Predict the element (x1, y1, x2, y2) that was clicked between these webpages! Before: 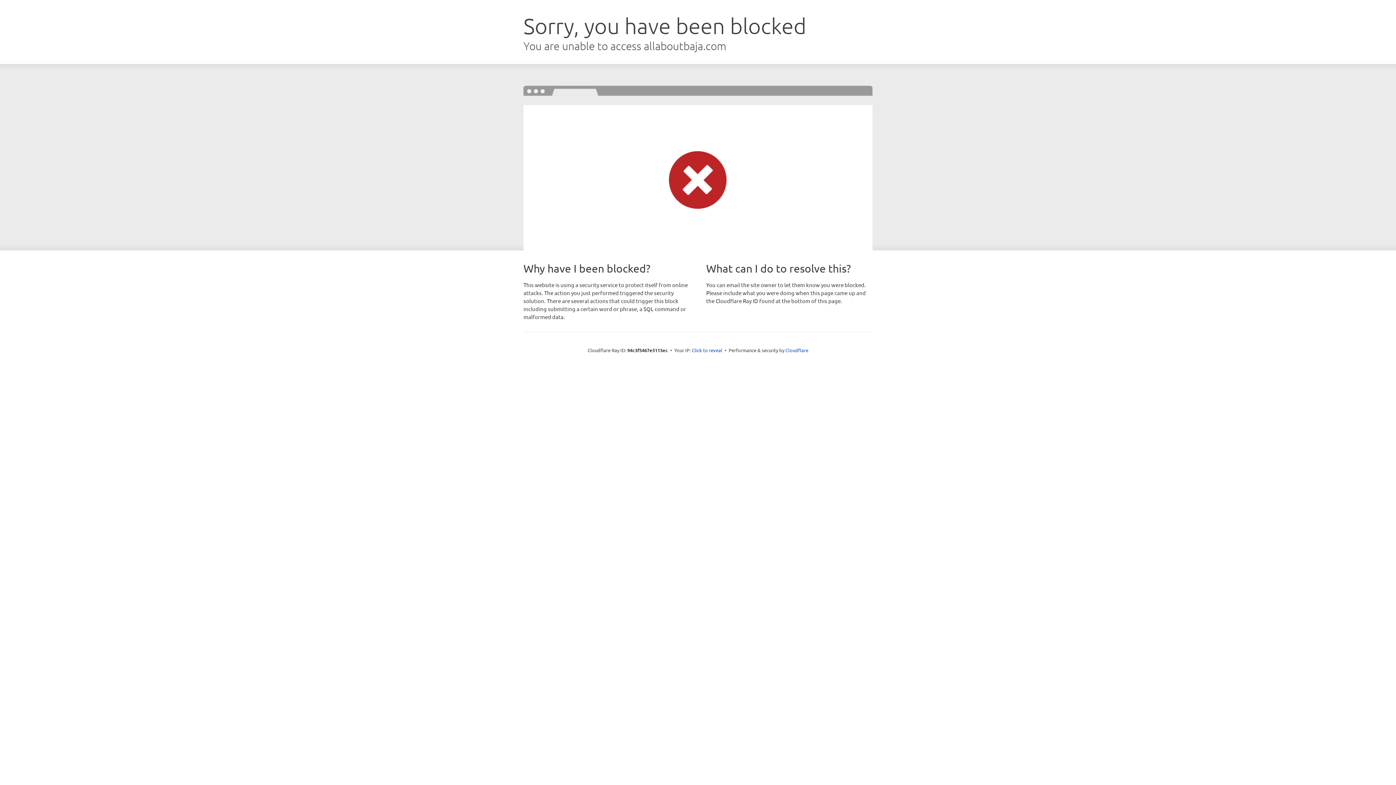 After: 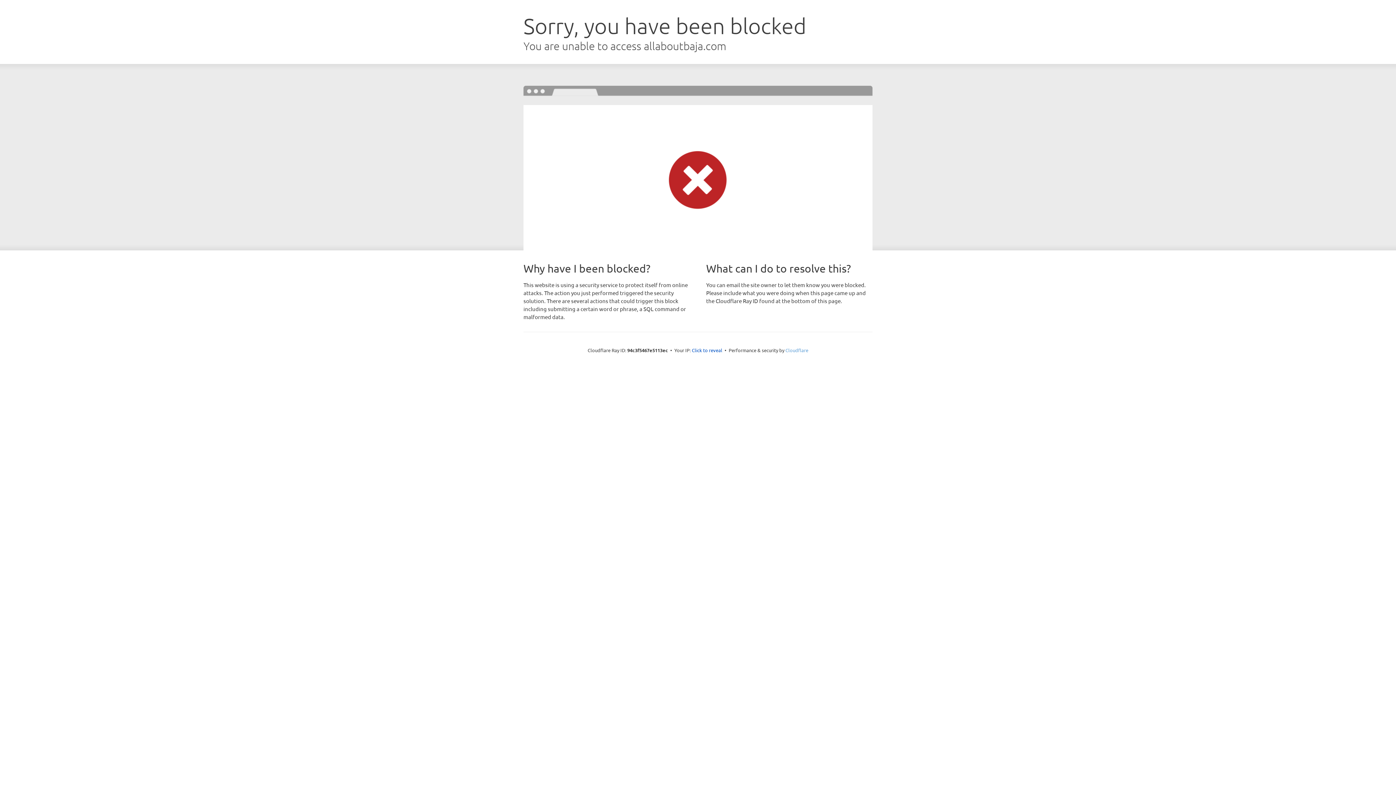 Action: label: Cloudflare bbox: (785, 347, 808, 353)